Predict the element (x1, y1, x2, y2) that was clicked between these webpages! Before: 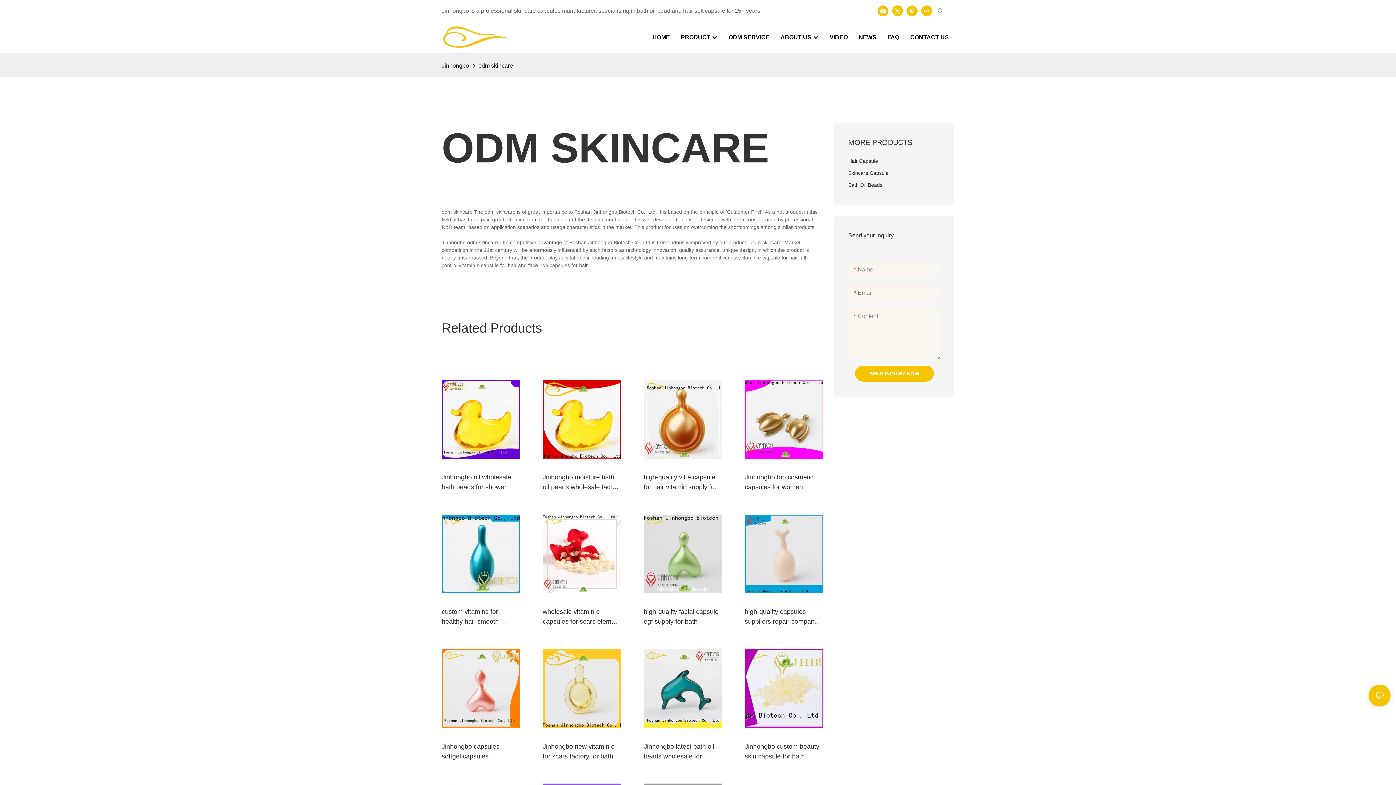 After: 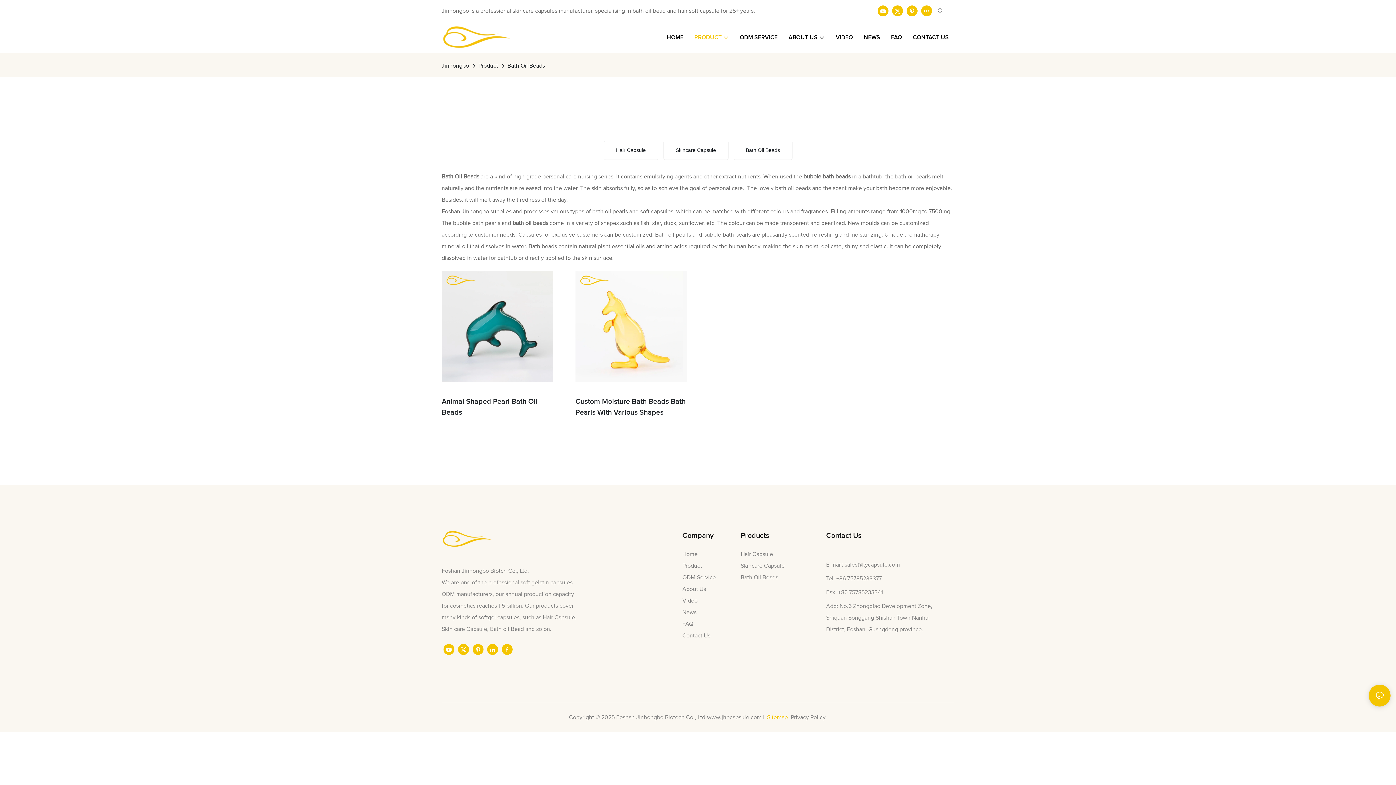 Action: bbox: (848, 179, 940, 191) label: Bath Oil Beads